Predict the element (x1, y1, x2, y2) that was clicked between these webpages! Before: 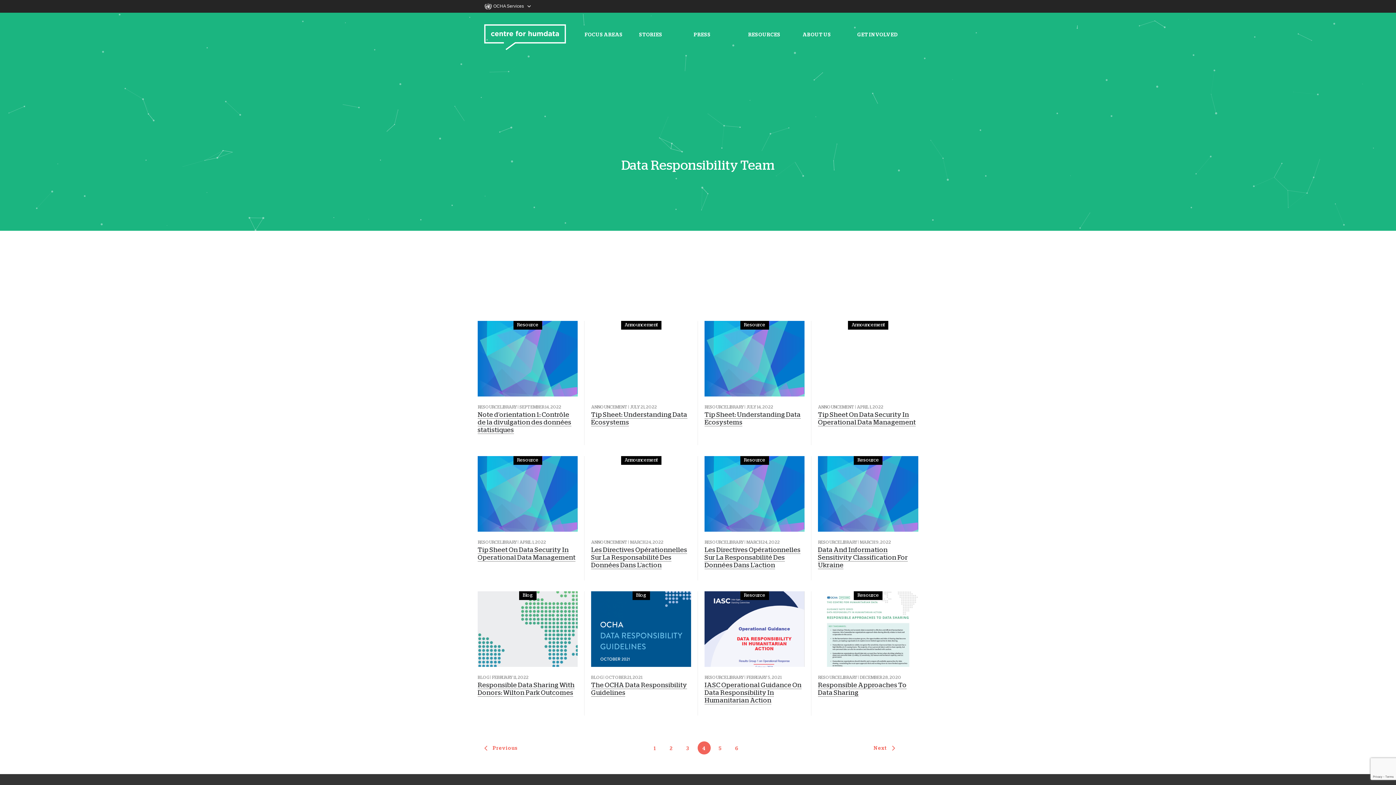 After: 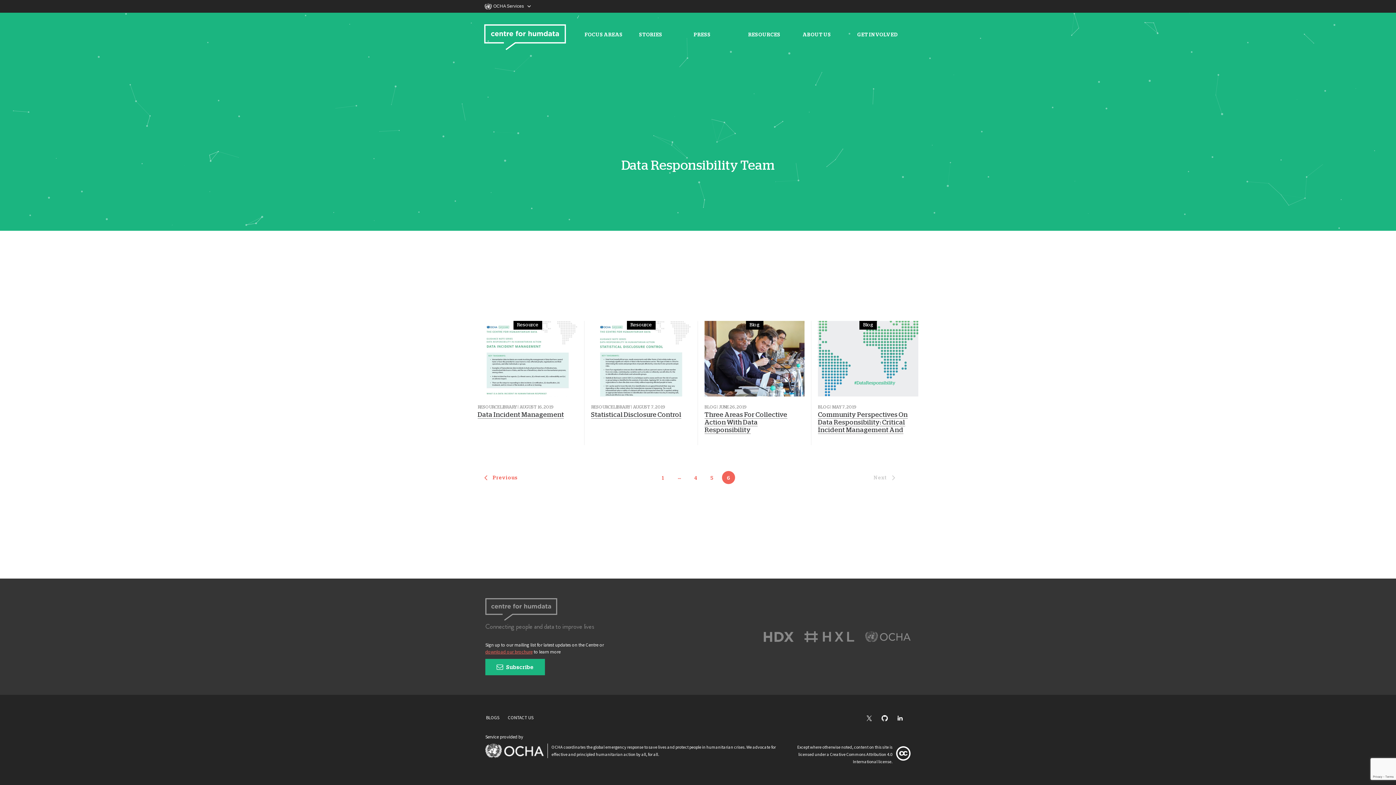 Action: bbox: (730, 741, 743, 754) label: 6